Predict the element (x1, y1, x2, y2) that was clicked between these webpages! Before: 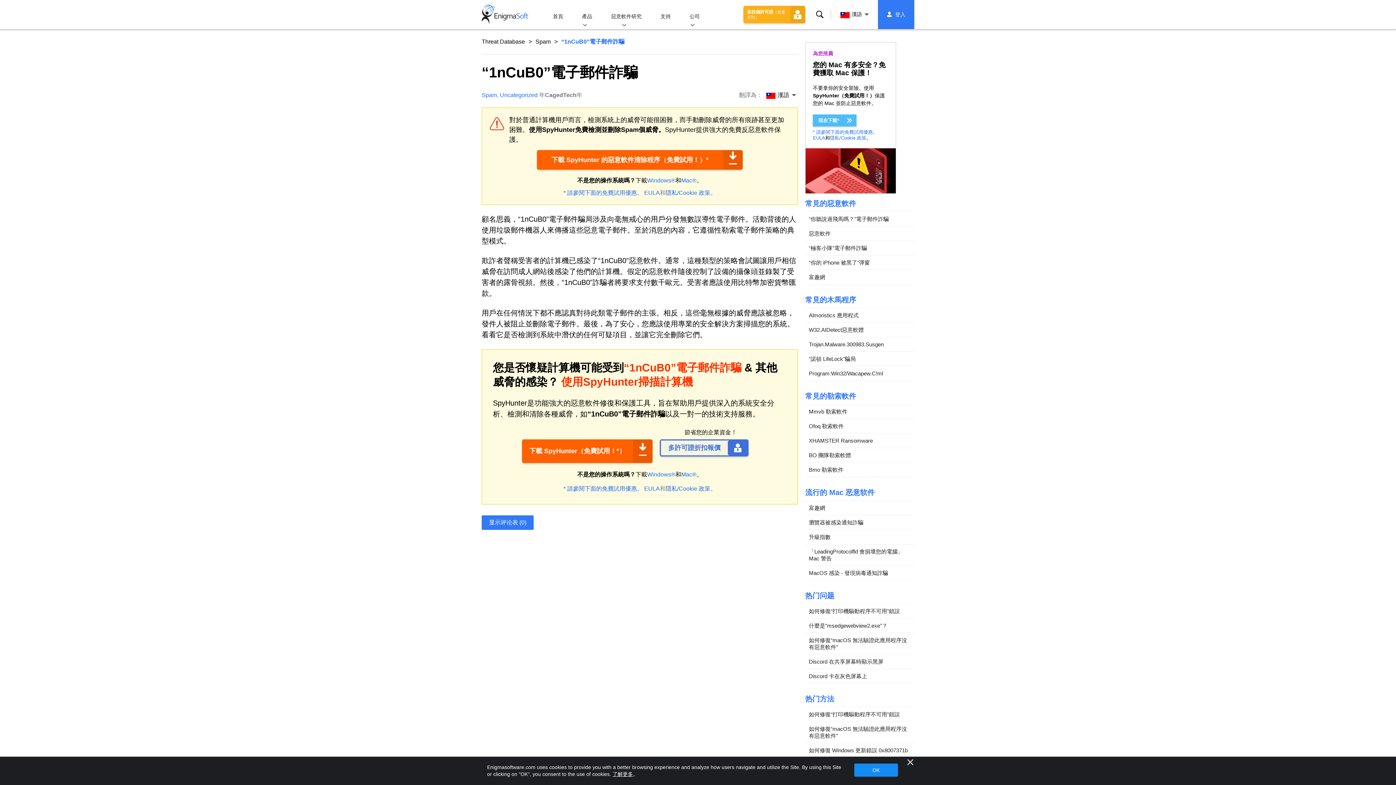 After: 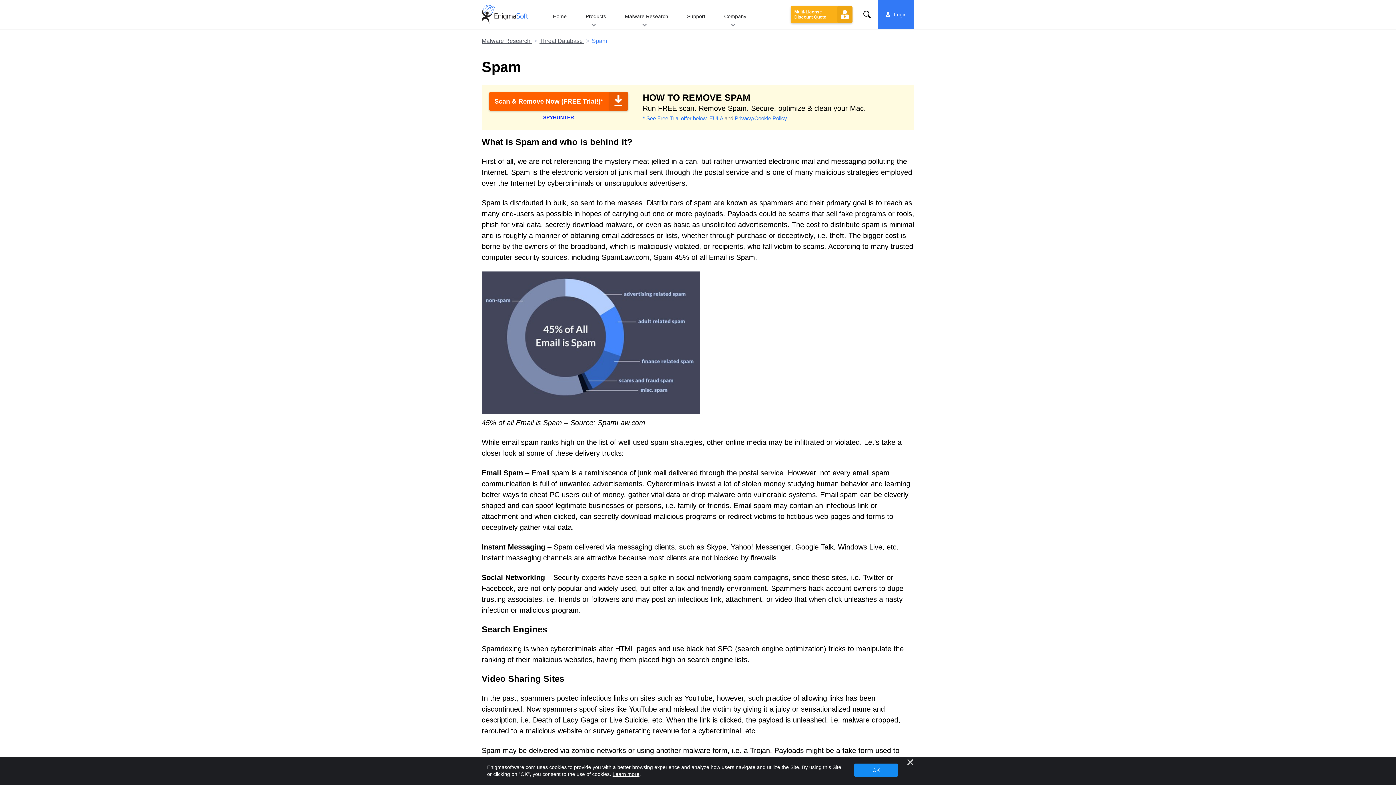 Action: bbox: (481, 92, 497, 98) label: Spam